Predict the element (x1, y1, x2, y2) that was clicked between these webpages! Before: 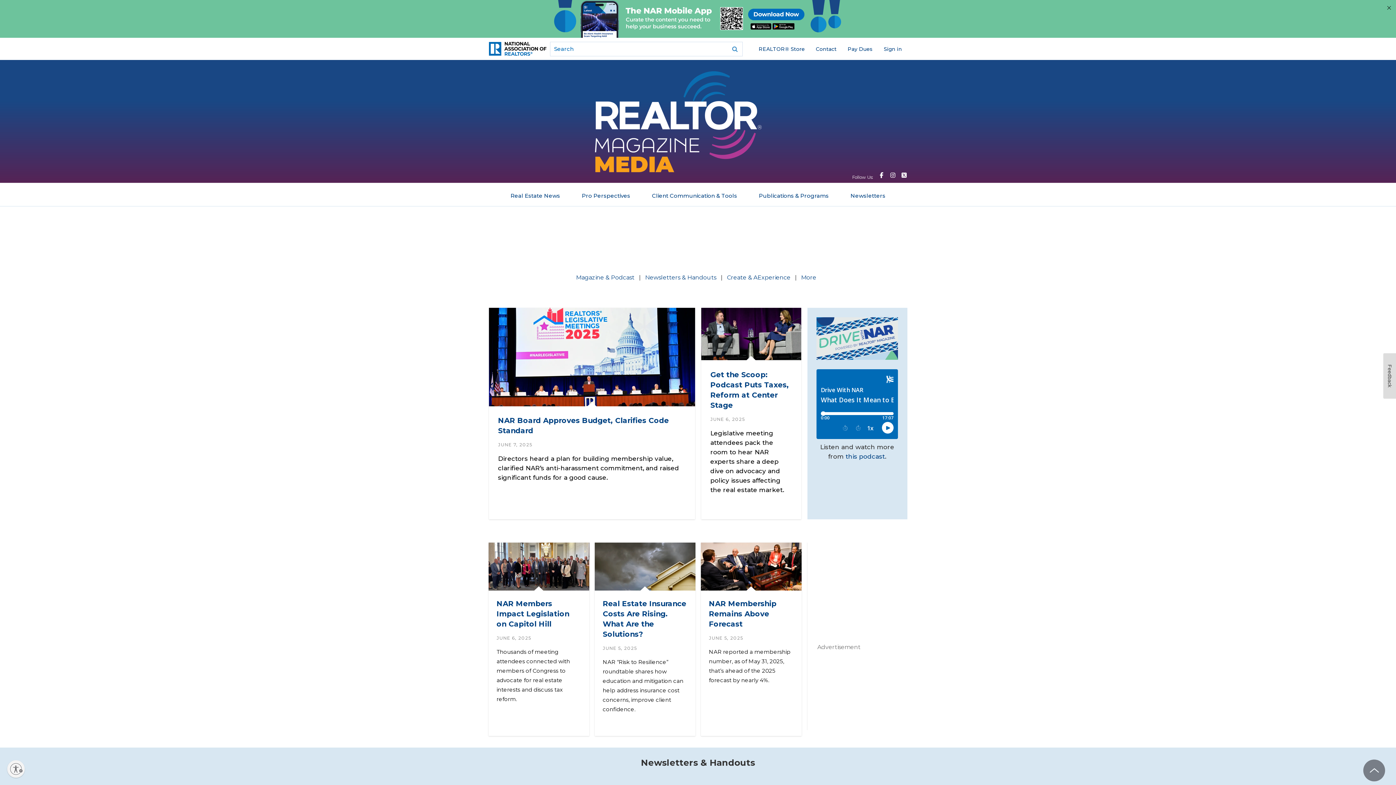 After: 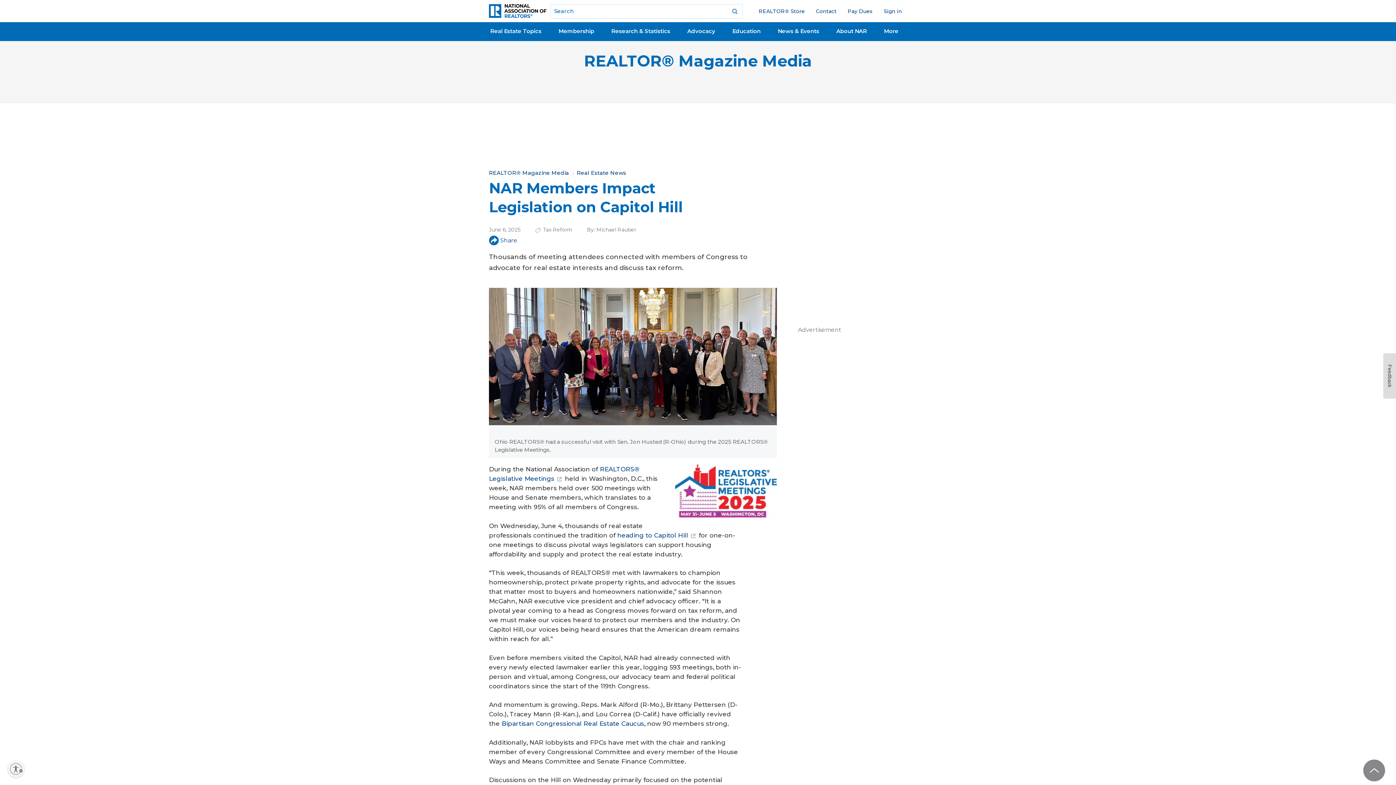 Action: bbox: (496, 599, 569, 628) label: NAR Members Impact Legislation on Capitol Hill